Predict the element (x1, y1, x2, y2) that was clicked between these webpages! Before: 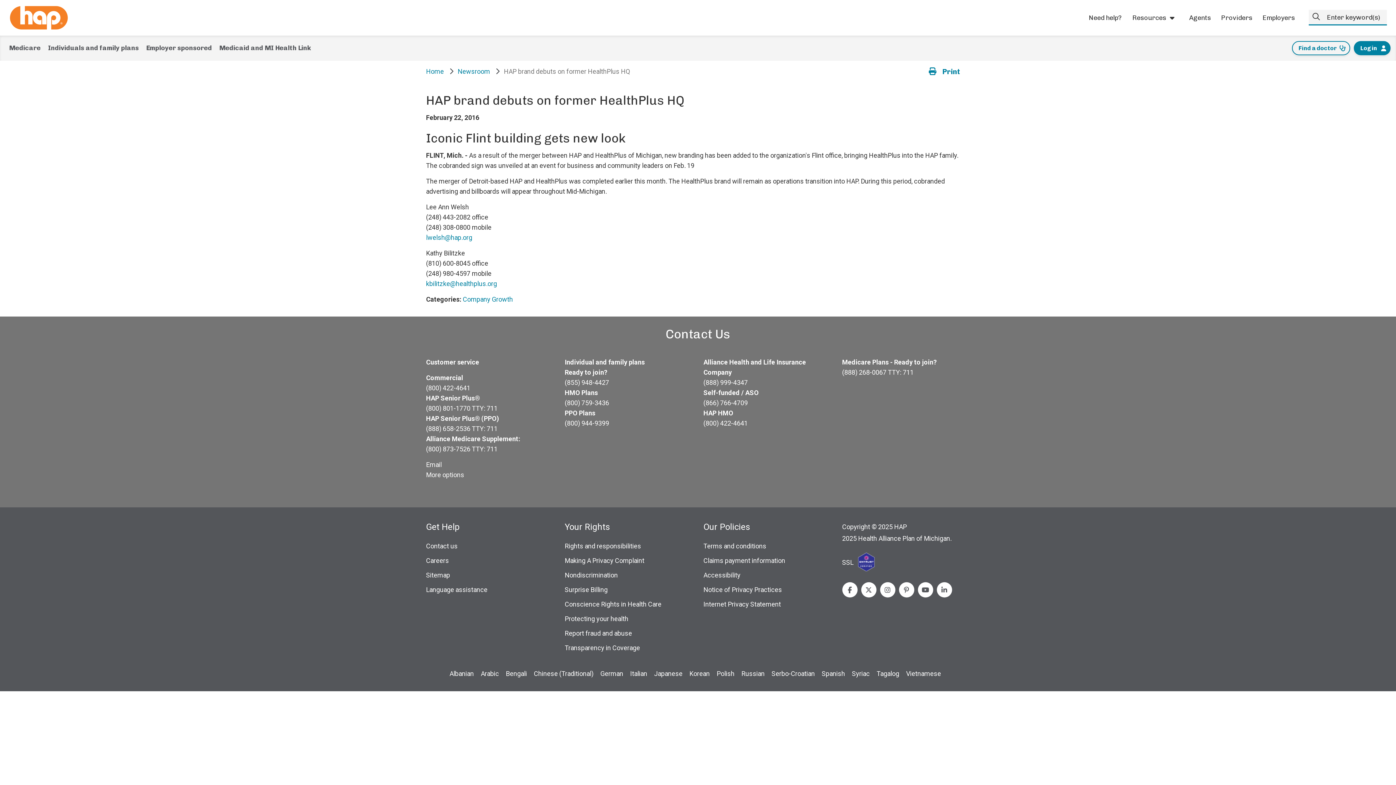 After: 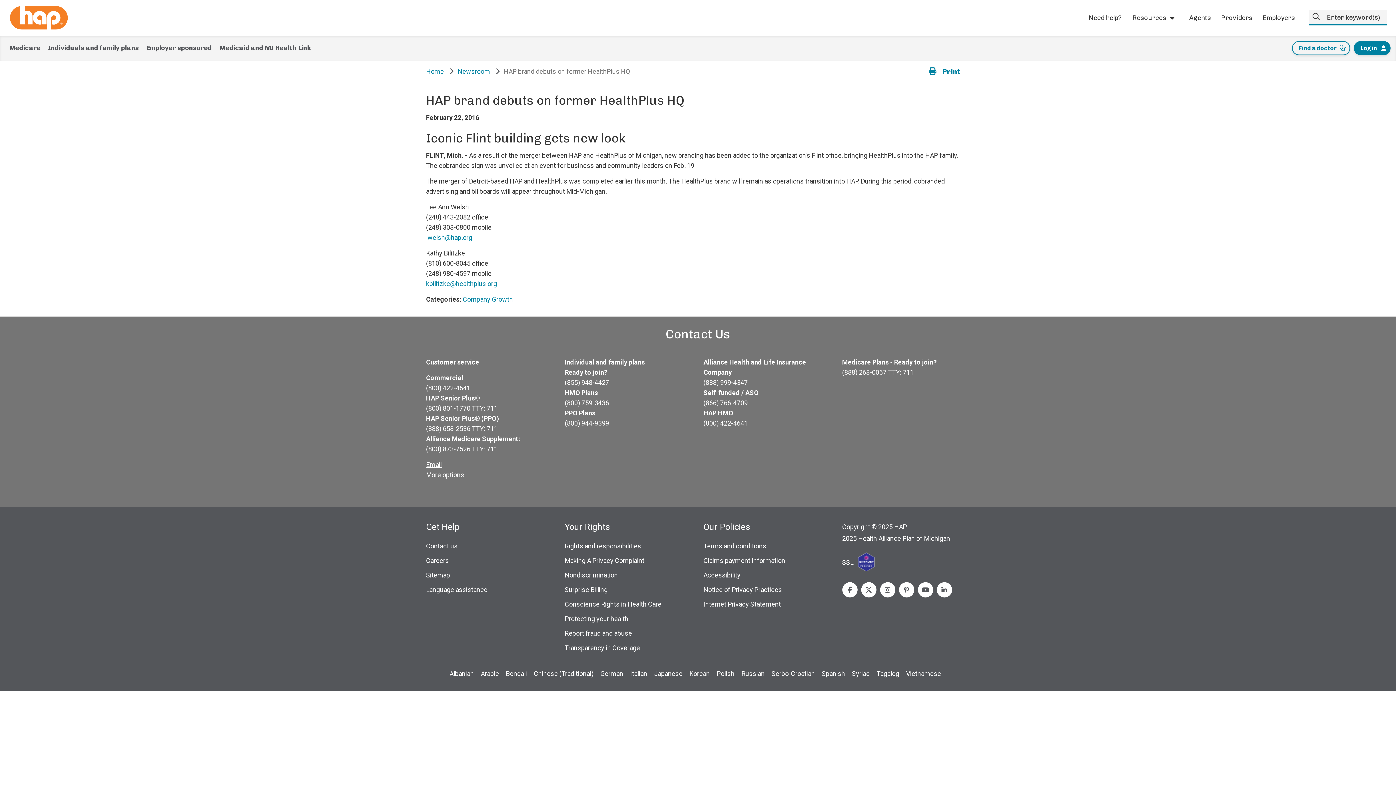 Action: bbox: (426, 461, 441, 468) label: Email